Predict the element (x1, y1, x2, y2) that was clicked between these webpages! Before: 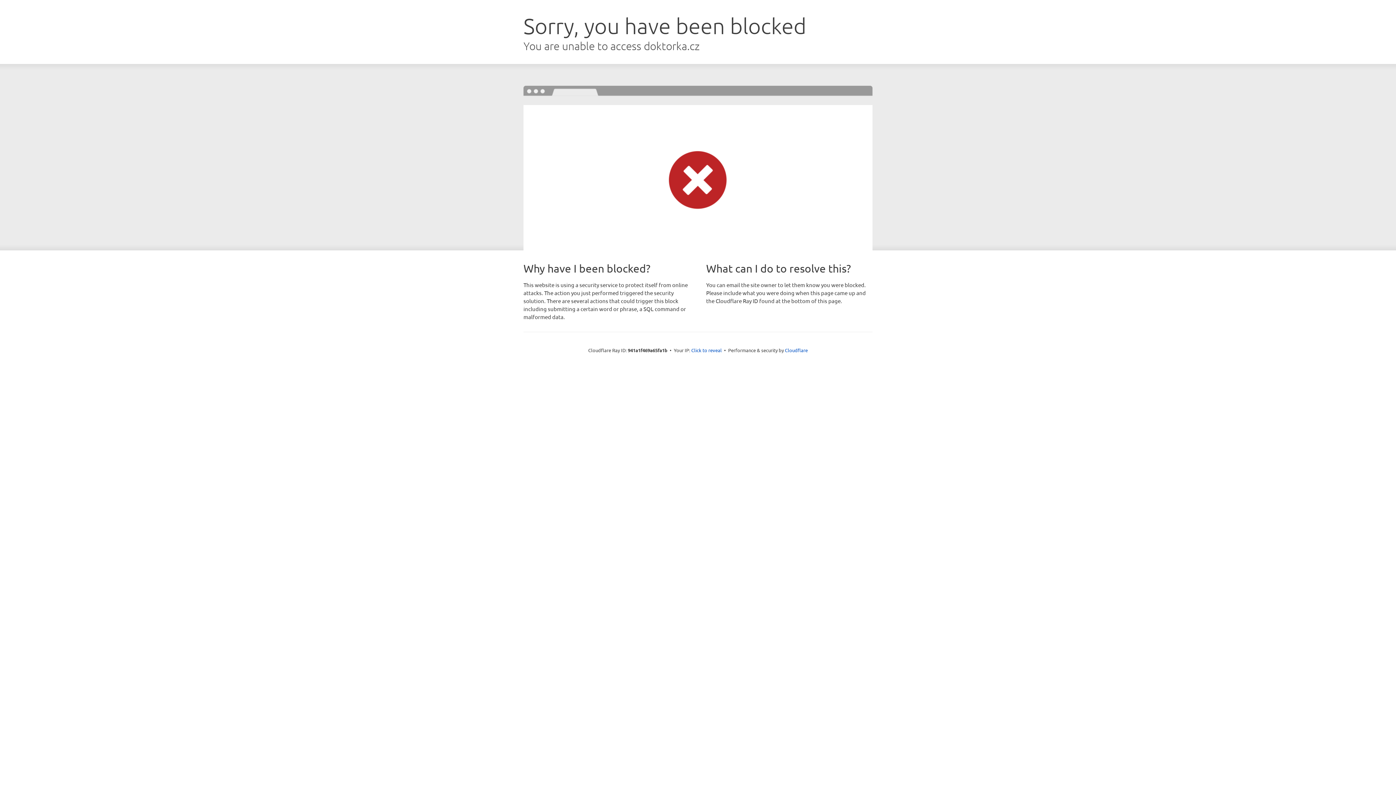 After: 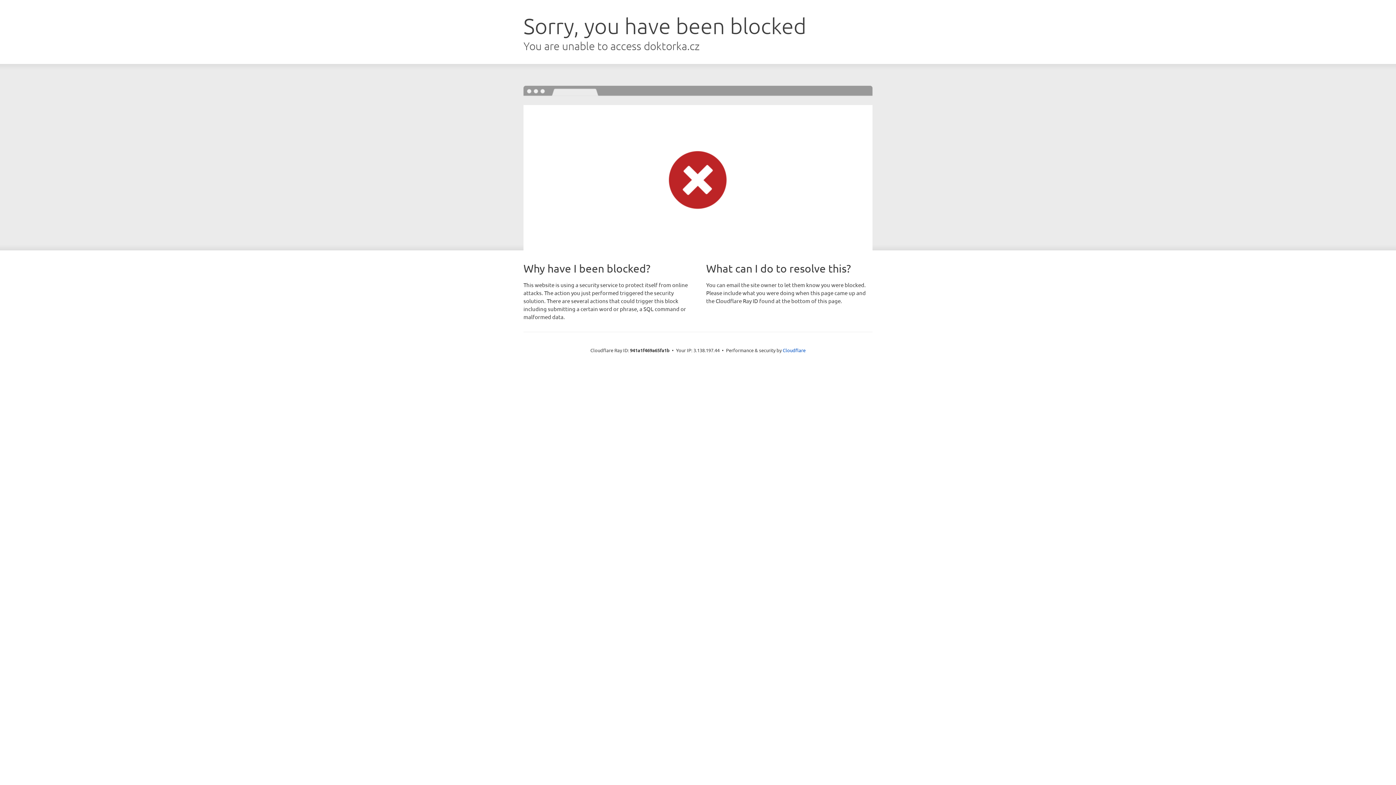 Action: label: Click to reveal bbox: (691, 346, 722, 353)